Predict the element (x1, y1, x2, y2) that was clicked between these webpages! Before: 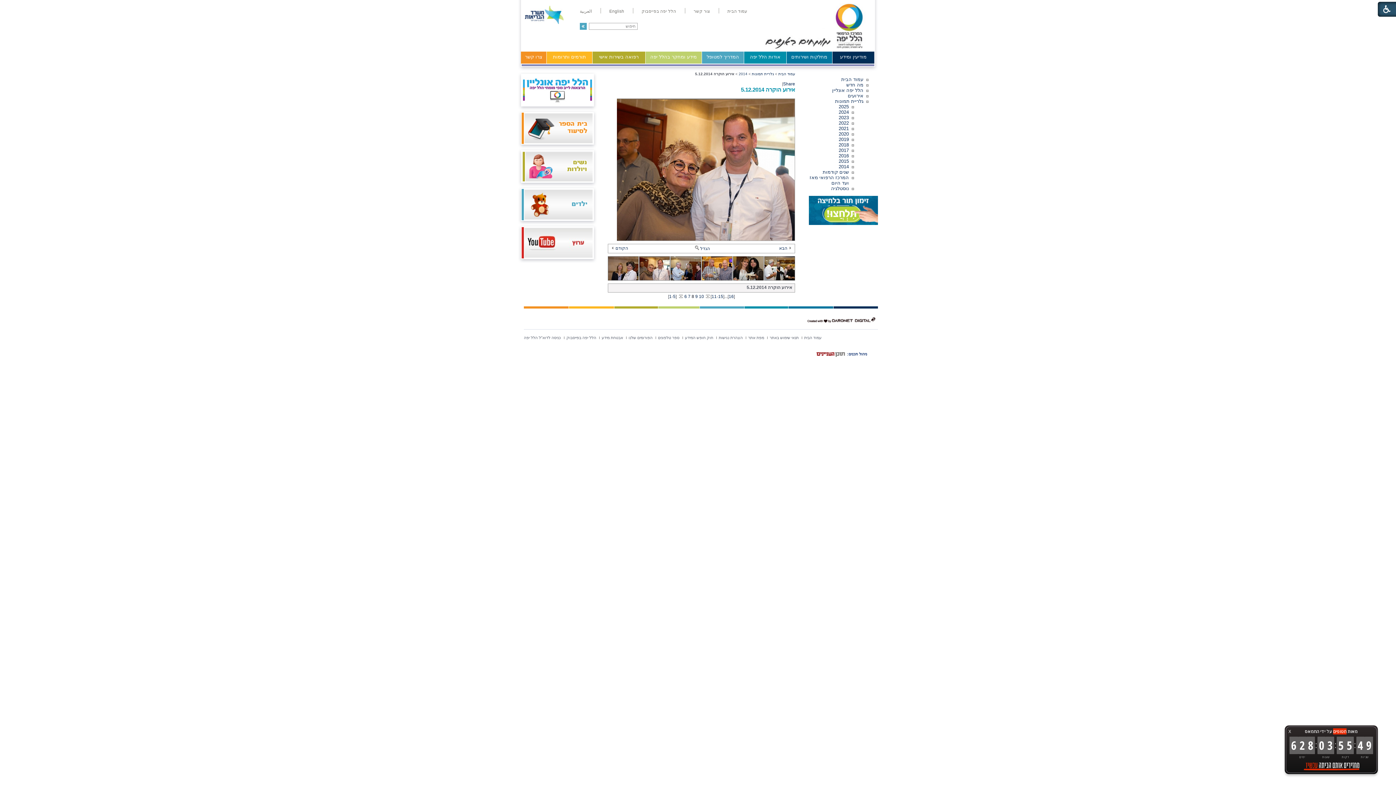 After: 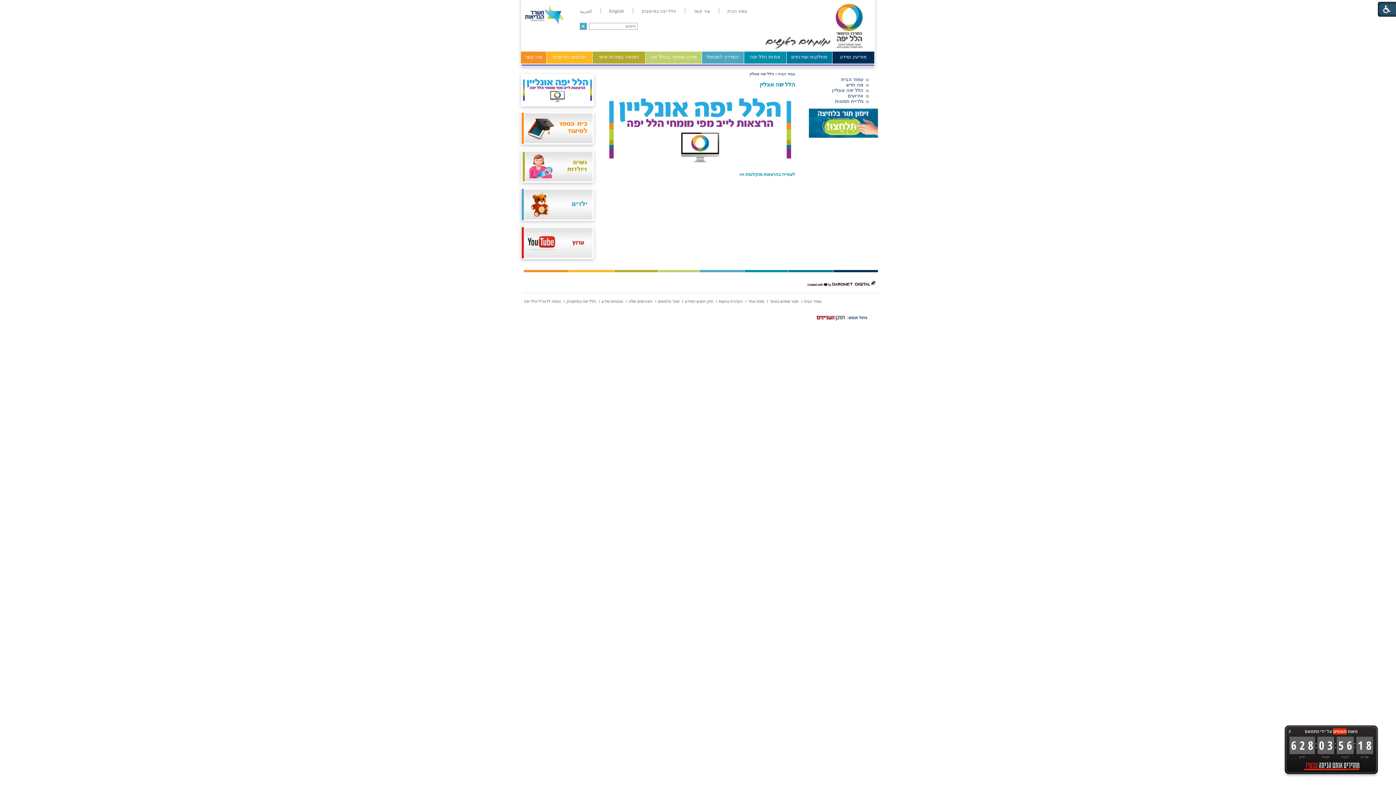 Action: bbox: (832, 87, 863, 93) label: הלל יפה אונליין